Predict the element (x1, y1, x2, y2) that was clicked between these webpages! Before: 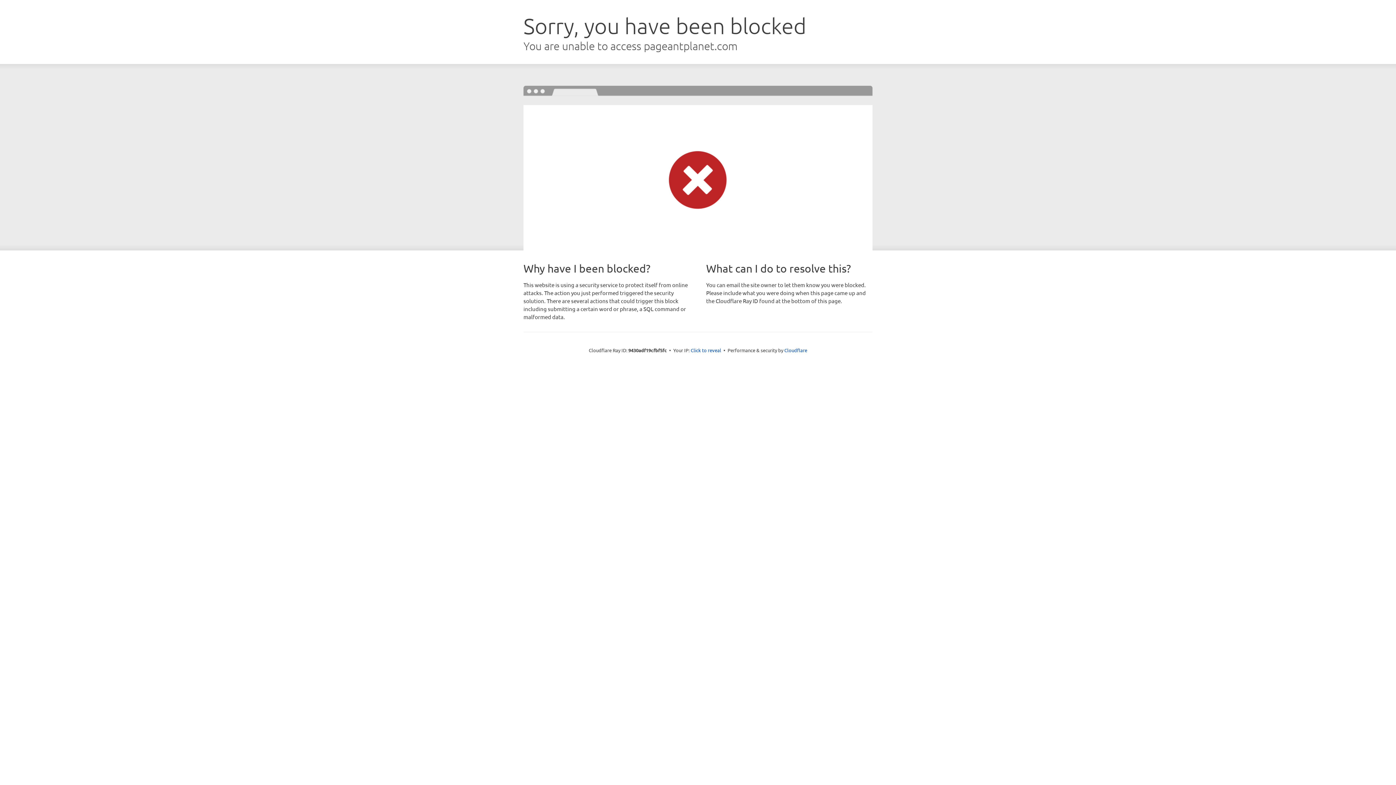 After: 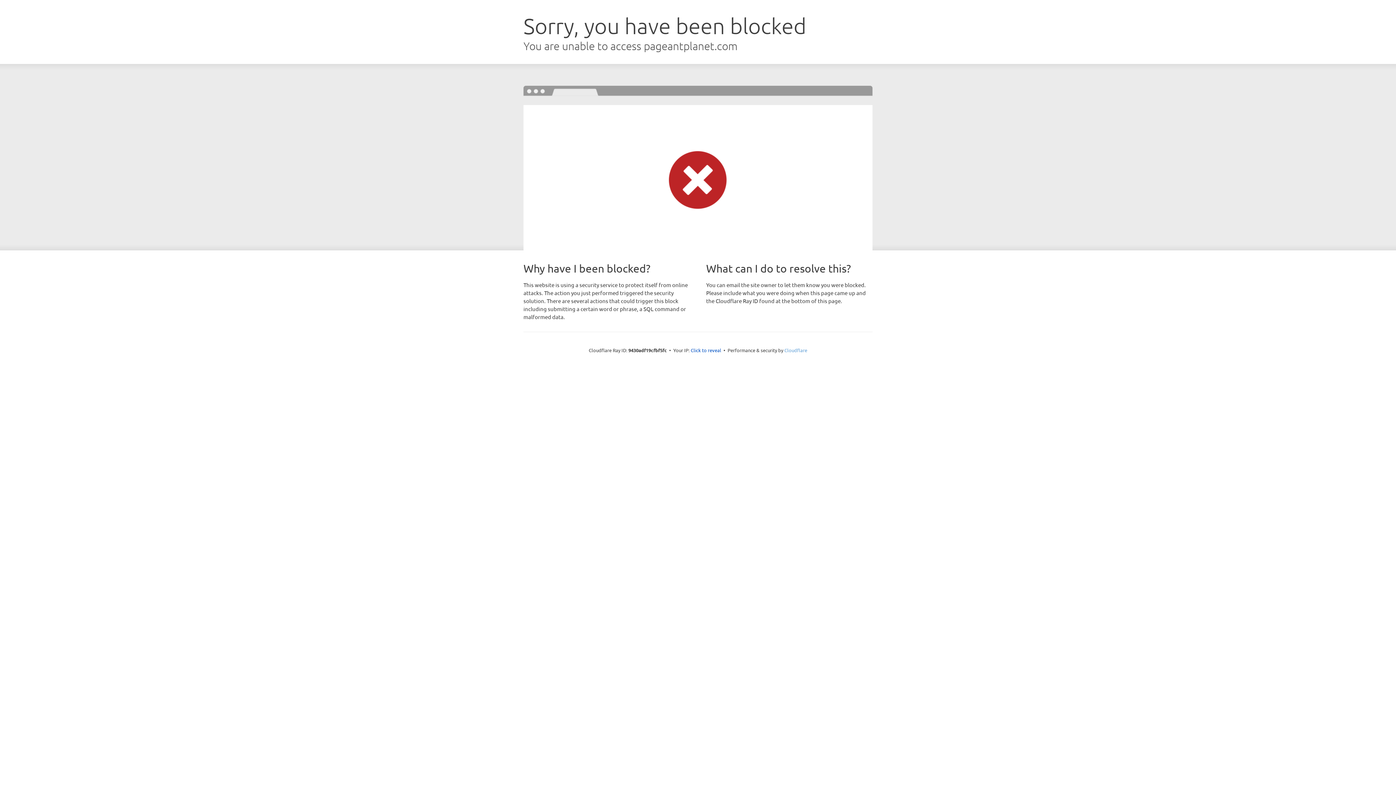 Action: label: Cloudflare bbox: (784, 347, 807, 353)